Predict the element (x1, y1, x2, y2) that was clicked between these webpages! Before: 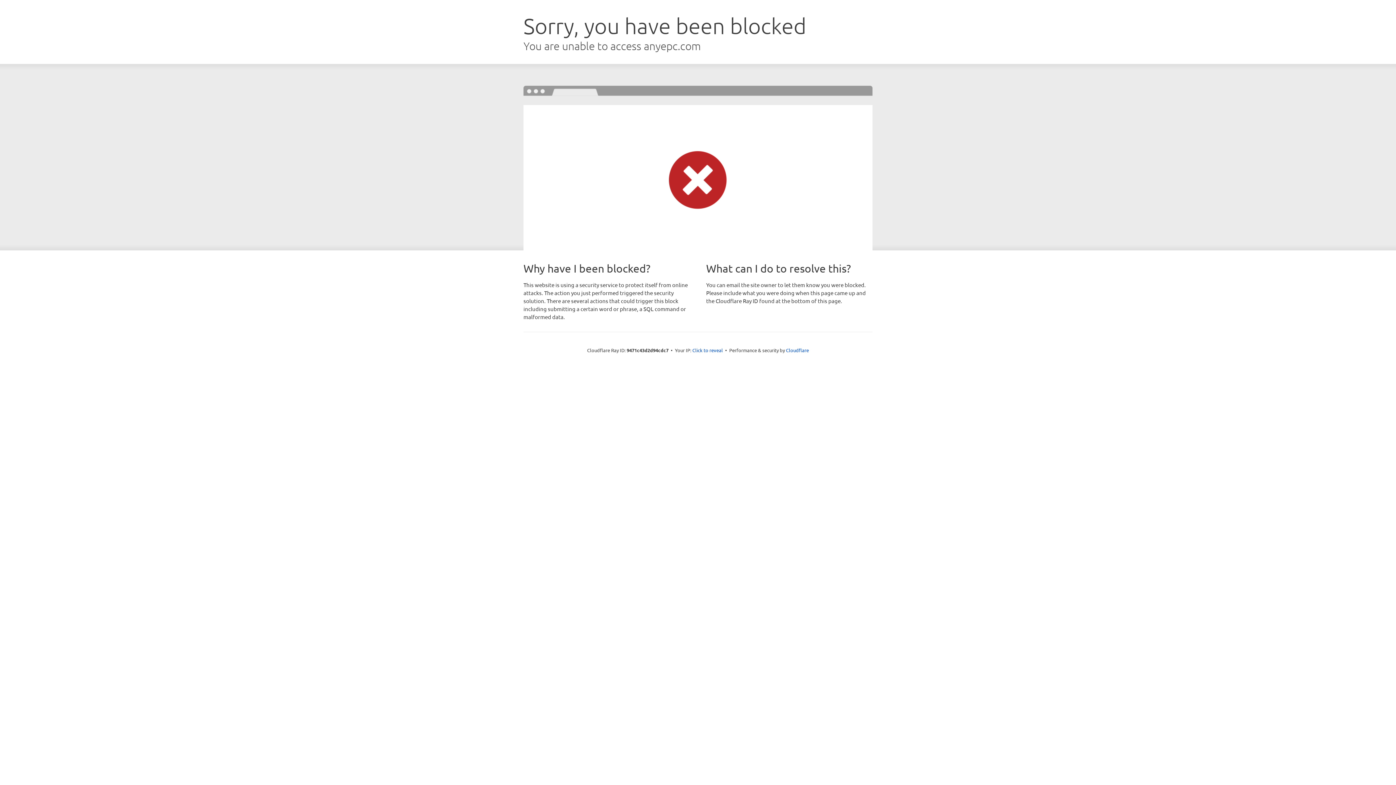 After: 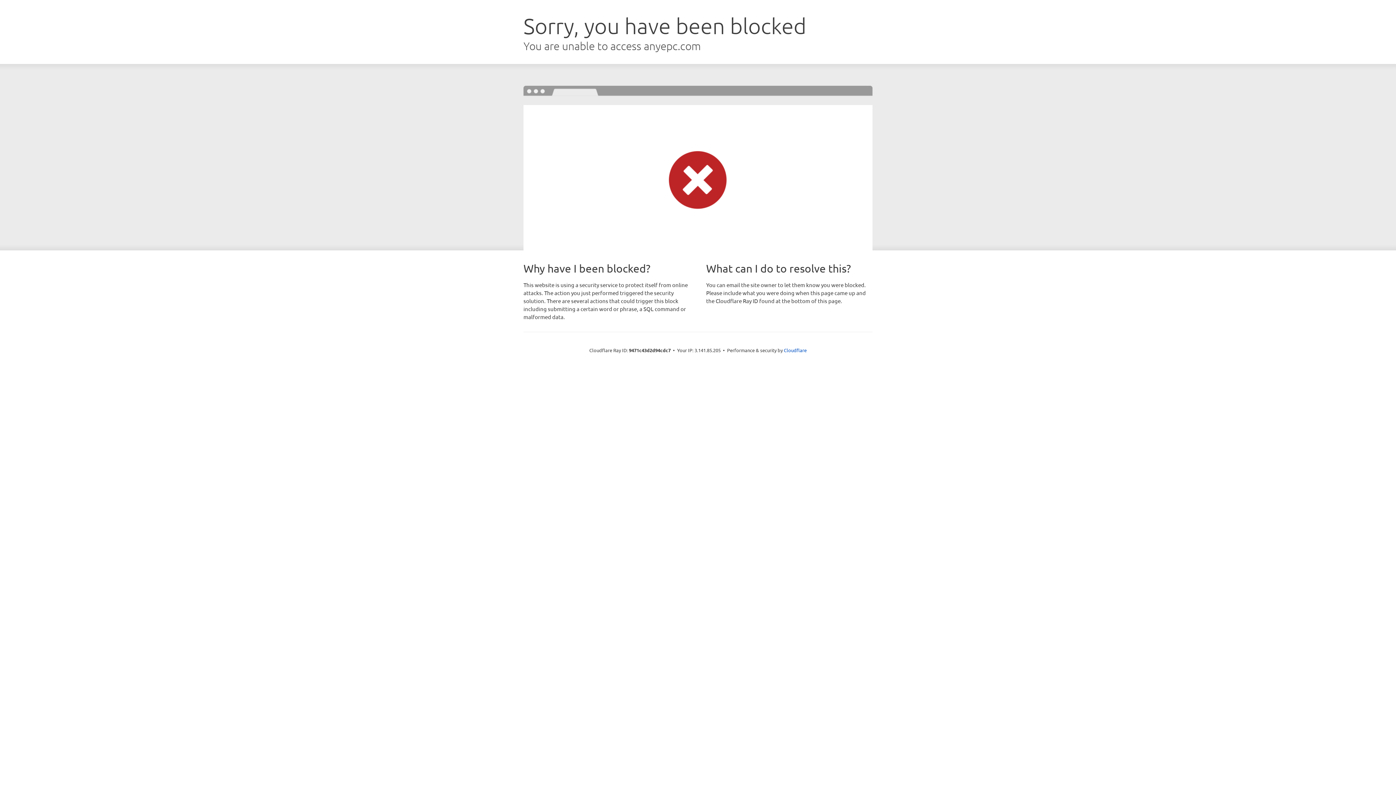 Action: label: Click to reveal bbox: (692, 346, 723, 353)